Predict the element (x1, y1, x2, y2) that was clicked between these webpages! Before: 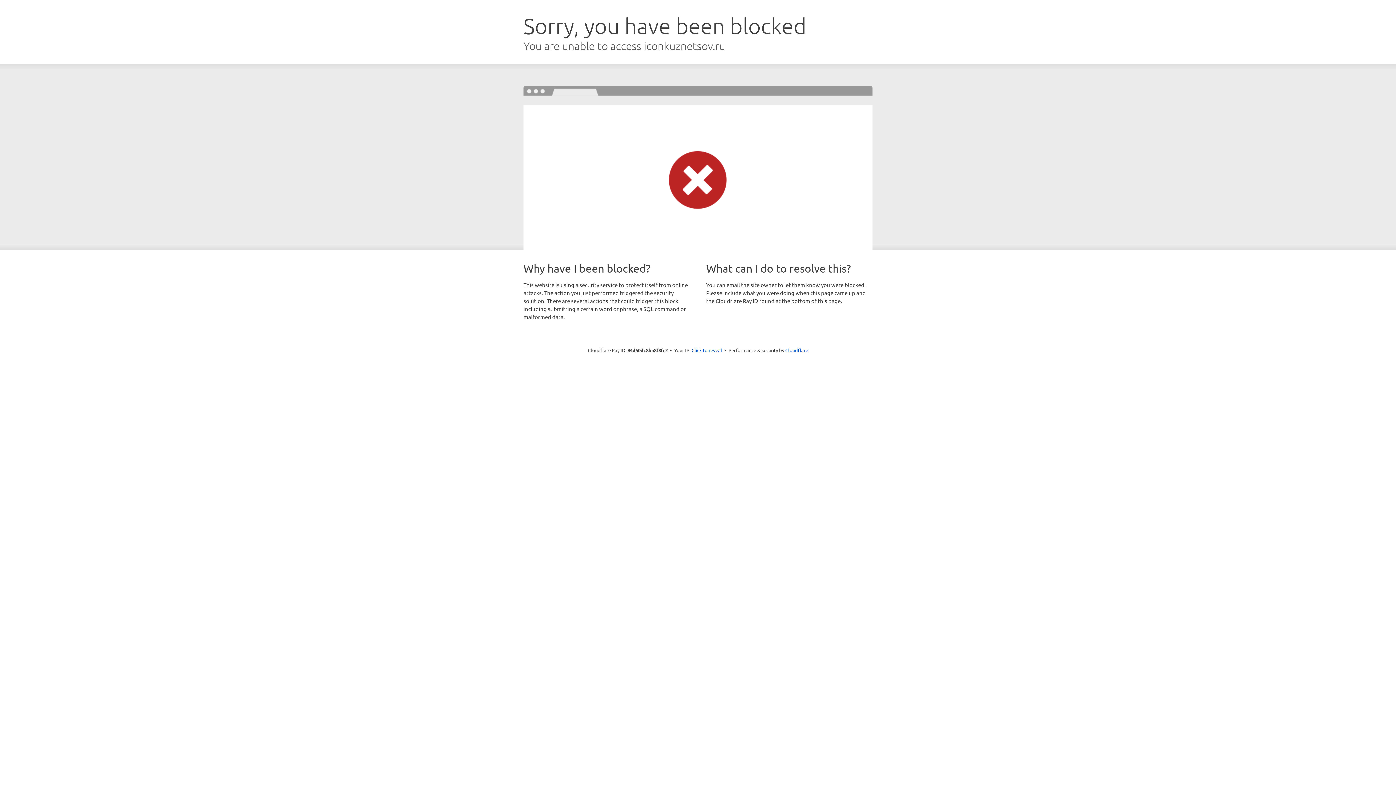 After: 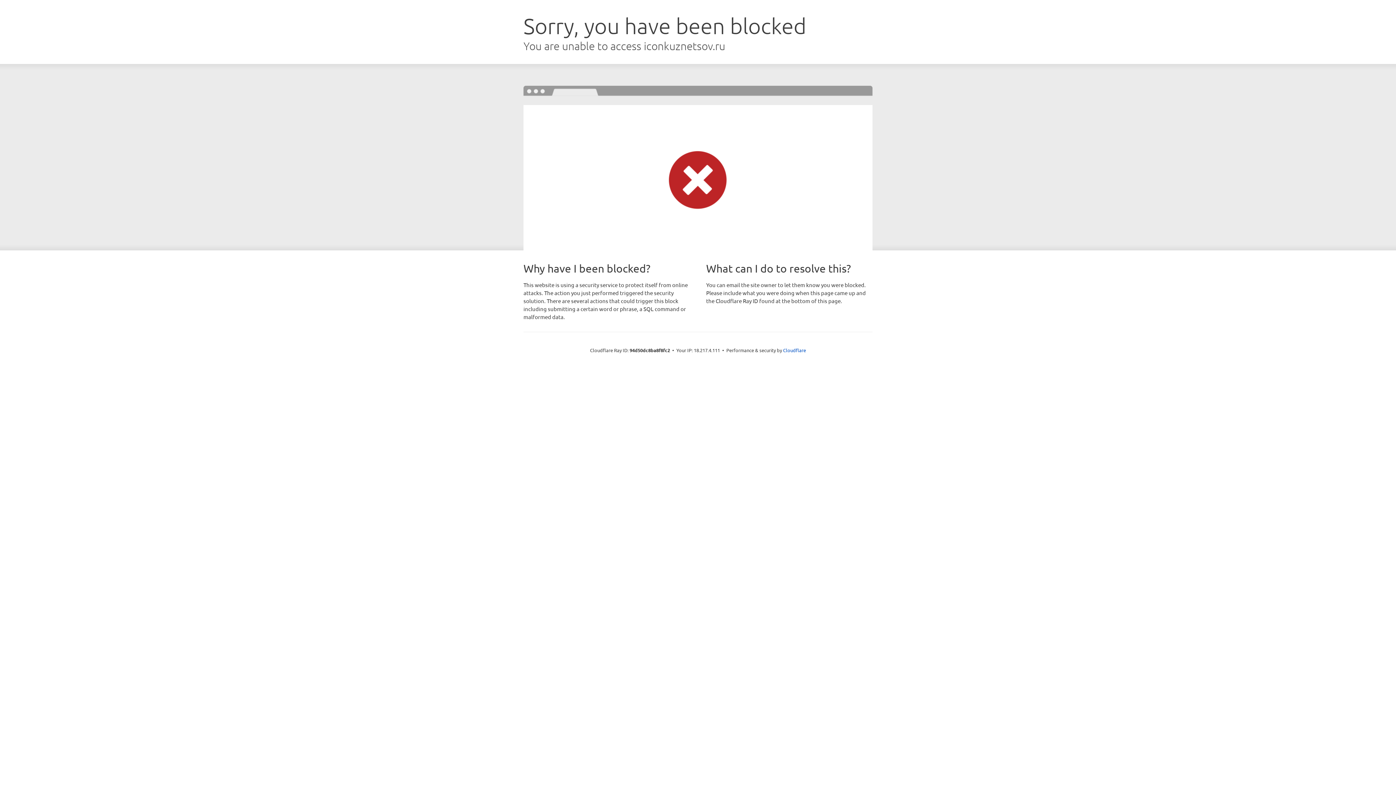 Action: bbox: (691, 346, 722, 353) label: Click to reveal